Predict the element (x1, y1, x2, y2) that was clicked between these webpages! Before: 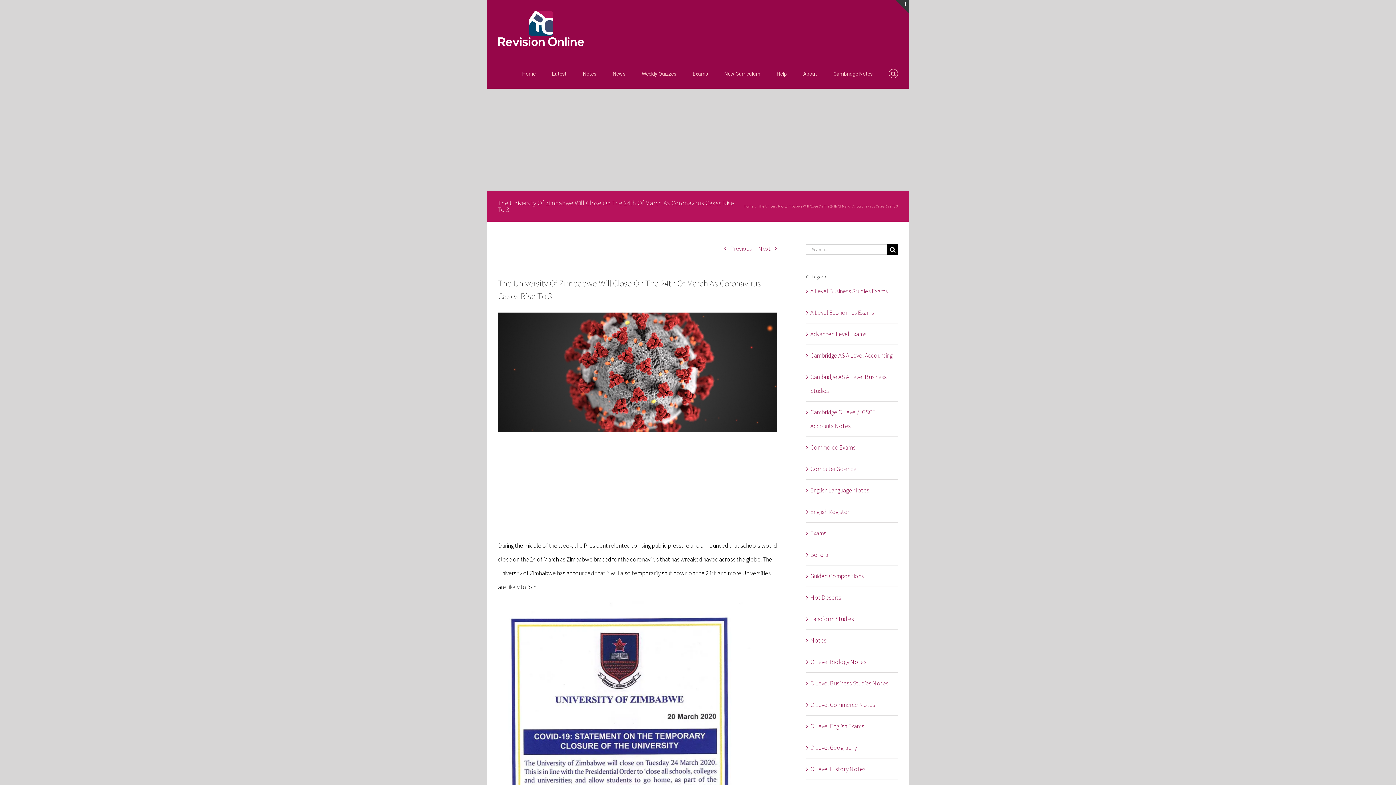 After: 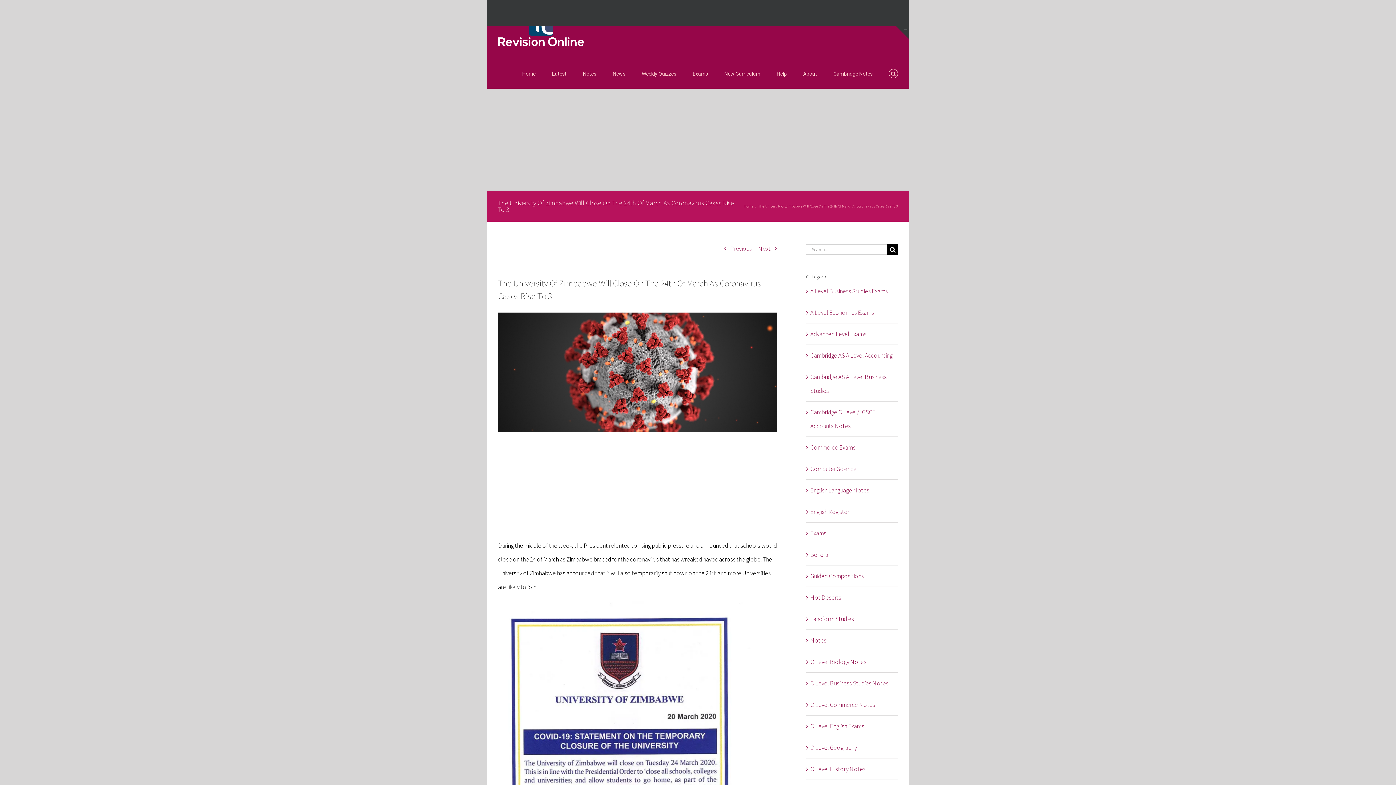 Action: bbox: (896, 0, 909, 13) label: Toggle Sliding Bar Area